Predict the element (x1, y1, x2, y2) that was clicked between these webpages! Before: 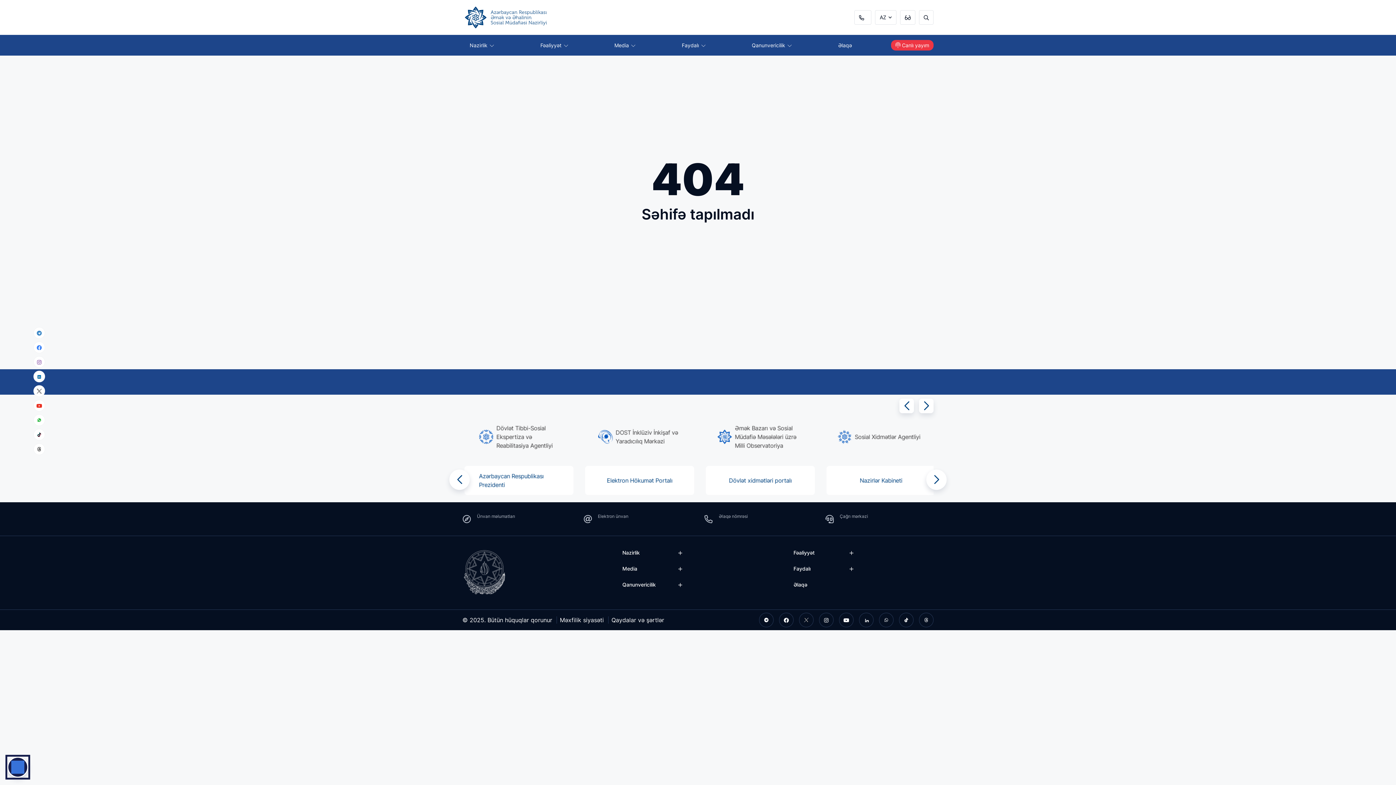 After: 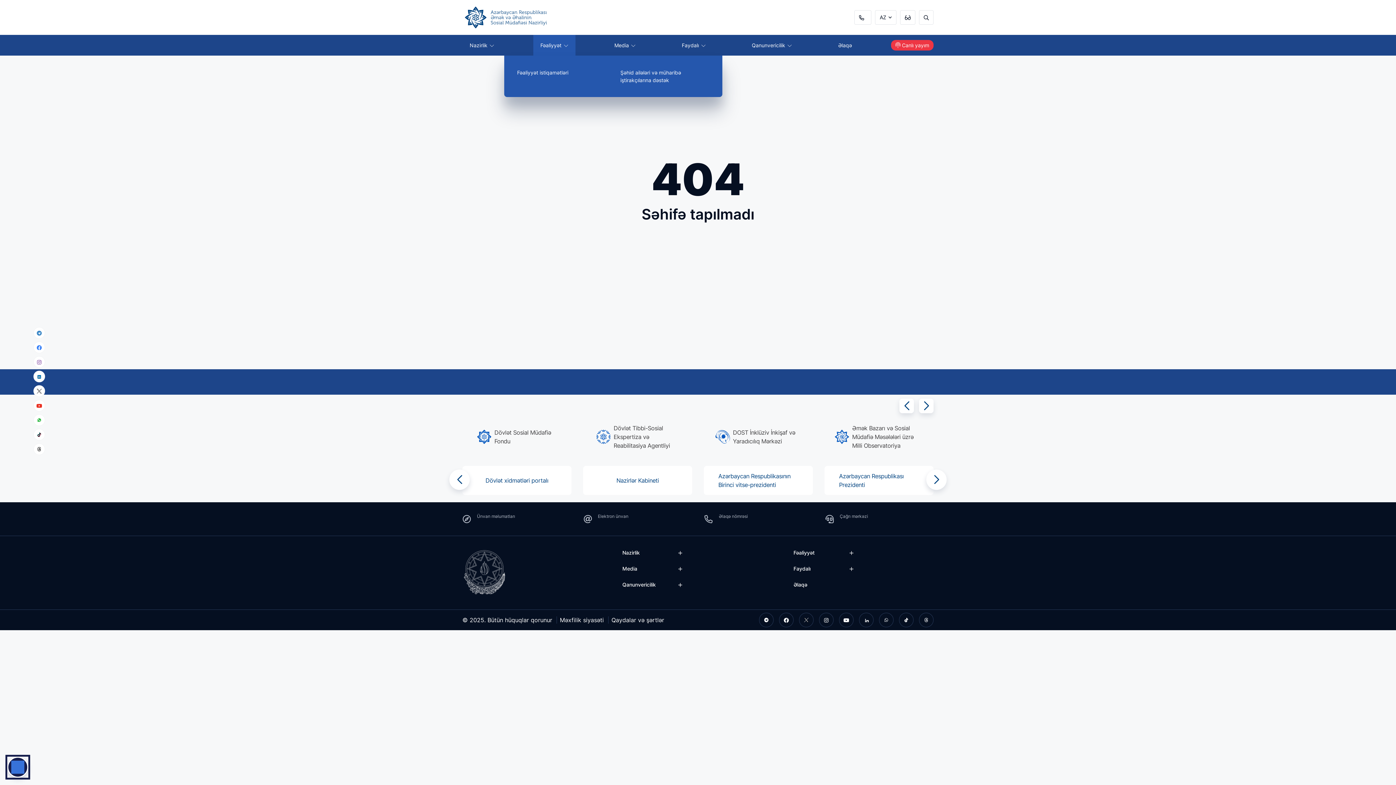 Action: label: Fəaliyyət  bbox: (533, 34, 575, 55)